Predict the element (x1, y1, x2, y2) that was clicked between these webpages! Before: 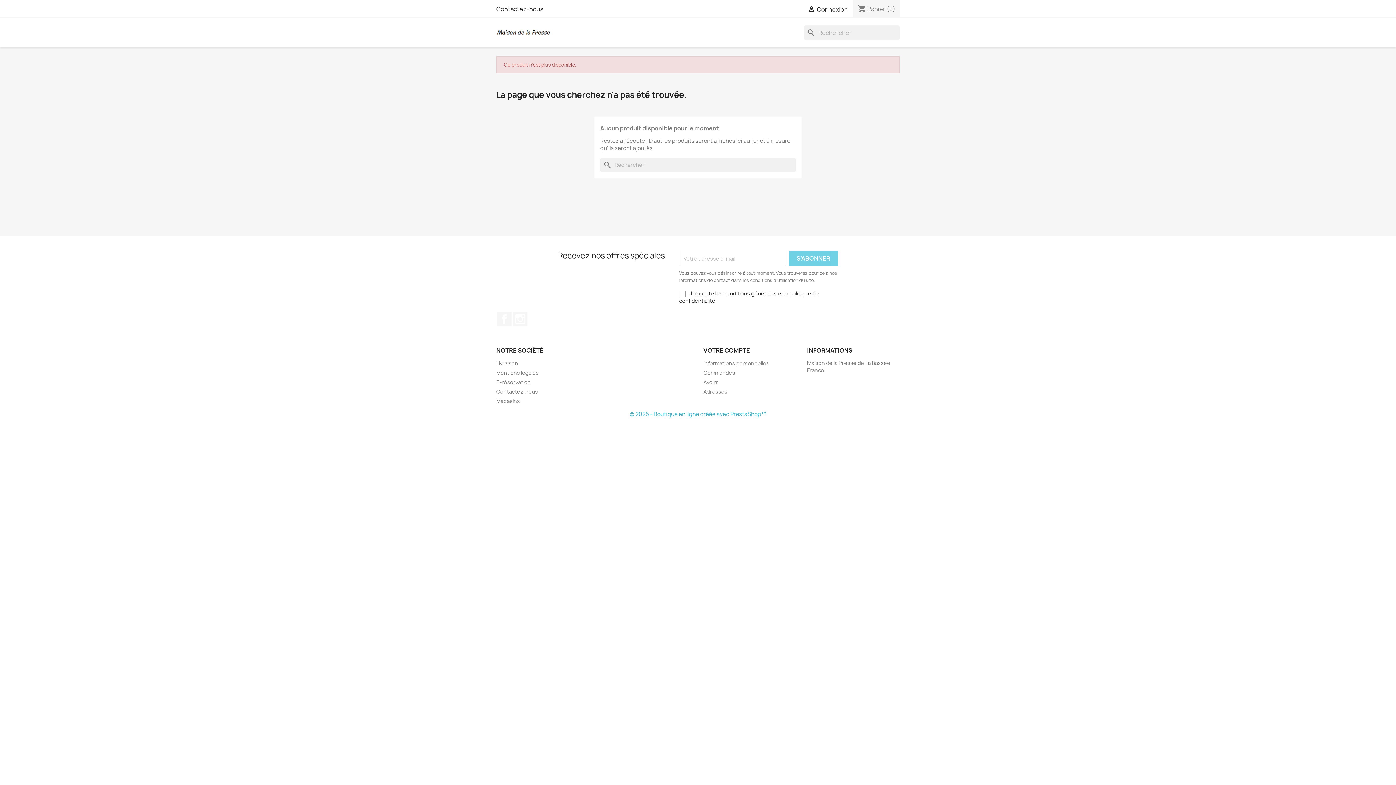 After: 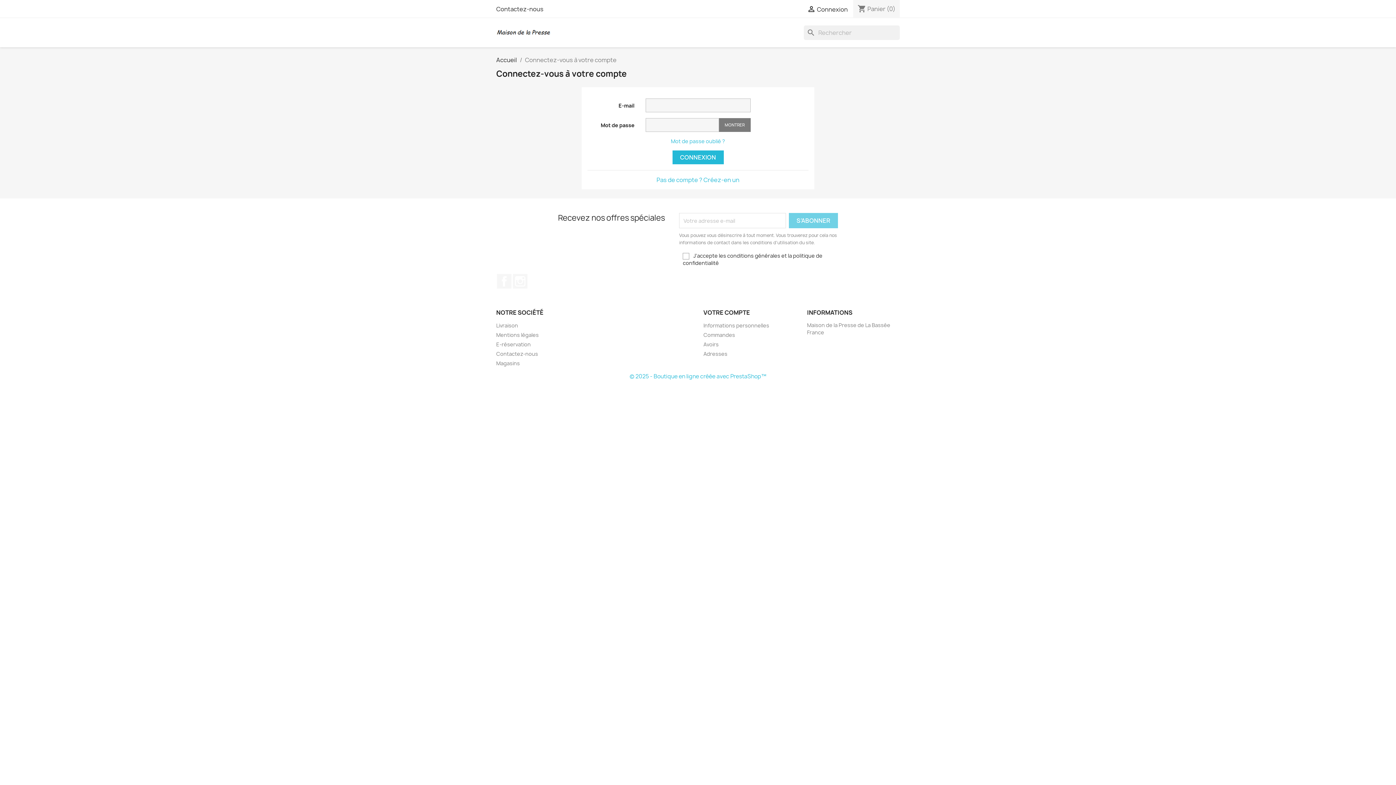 Action: label: Informations personnelles bbox: (703, 360, 769, 366)